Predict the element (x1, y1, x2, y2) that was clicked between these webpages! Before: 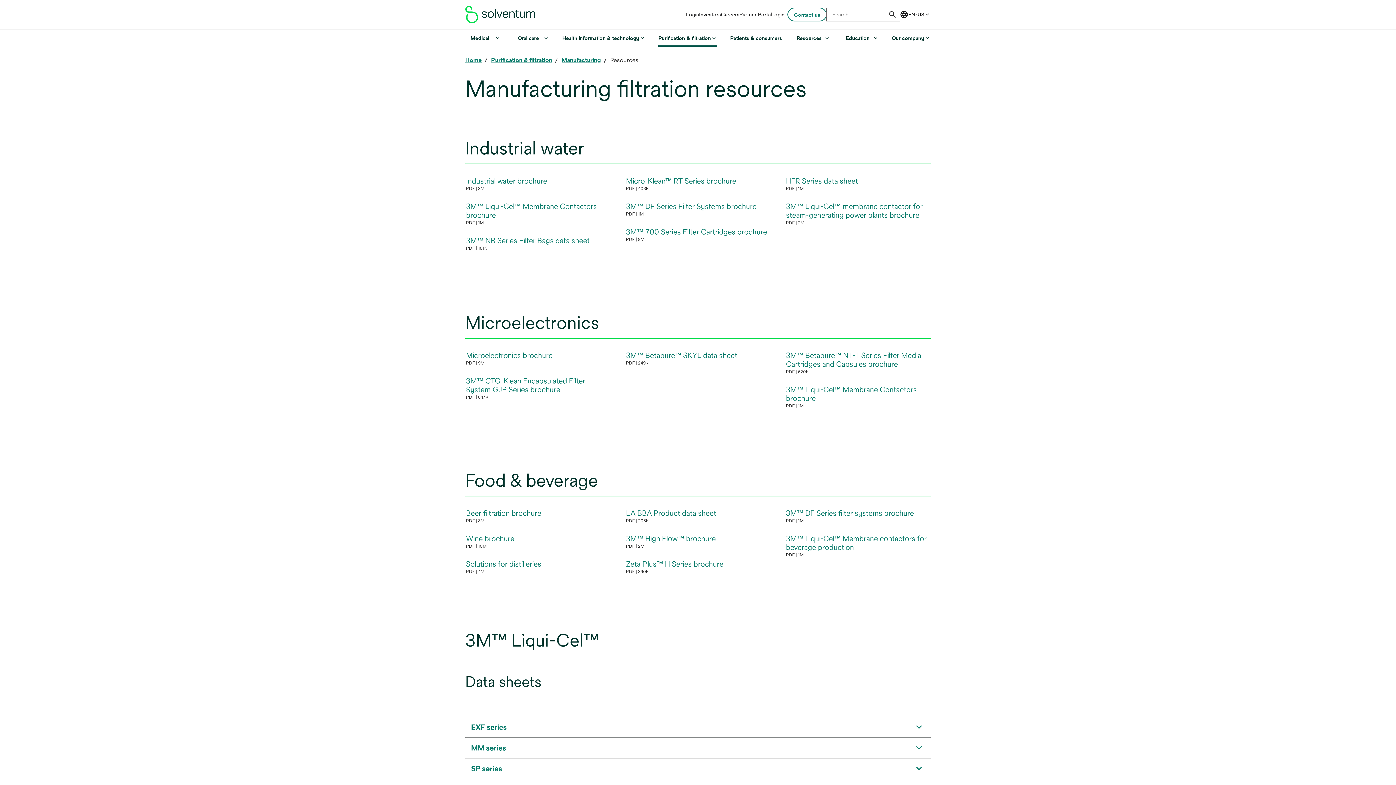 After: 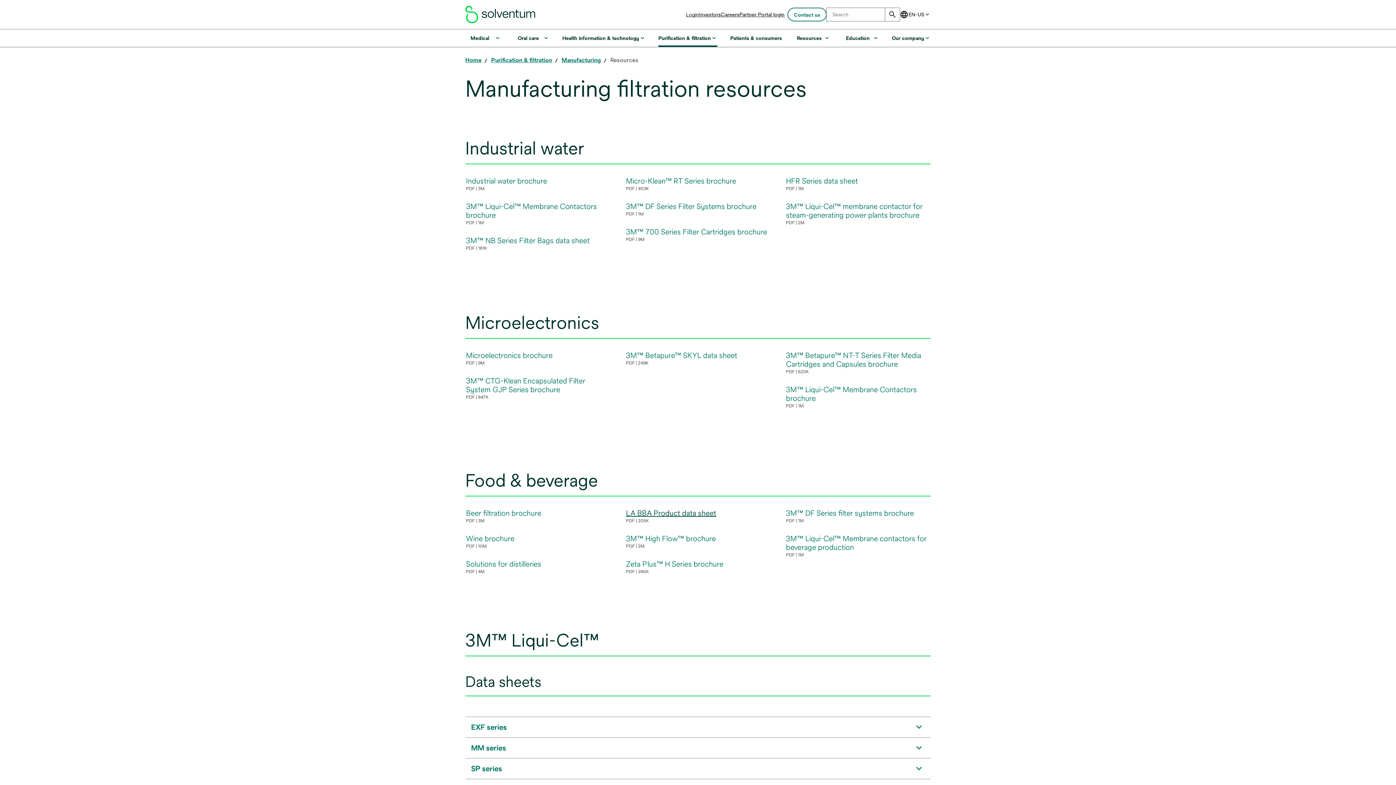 Action: label: LA BBA Product data sheet
PDF
205K
opens in a new tab bbox: (625, 508, 717, 525)